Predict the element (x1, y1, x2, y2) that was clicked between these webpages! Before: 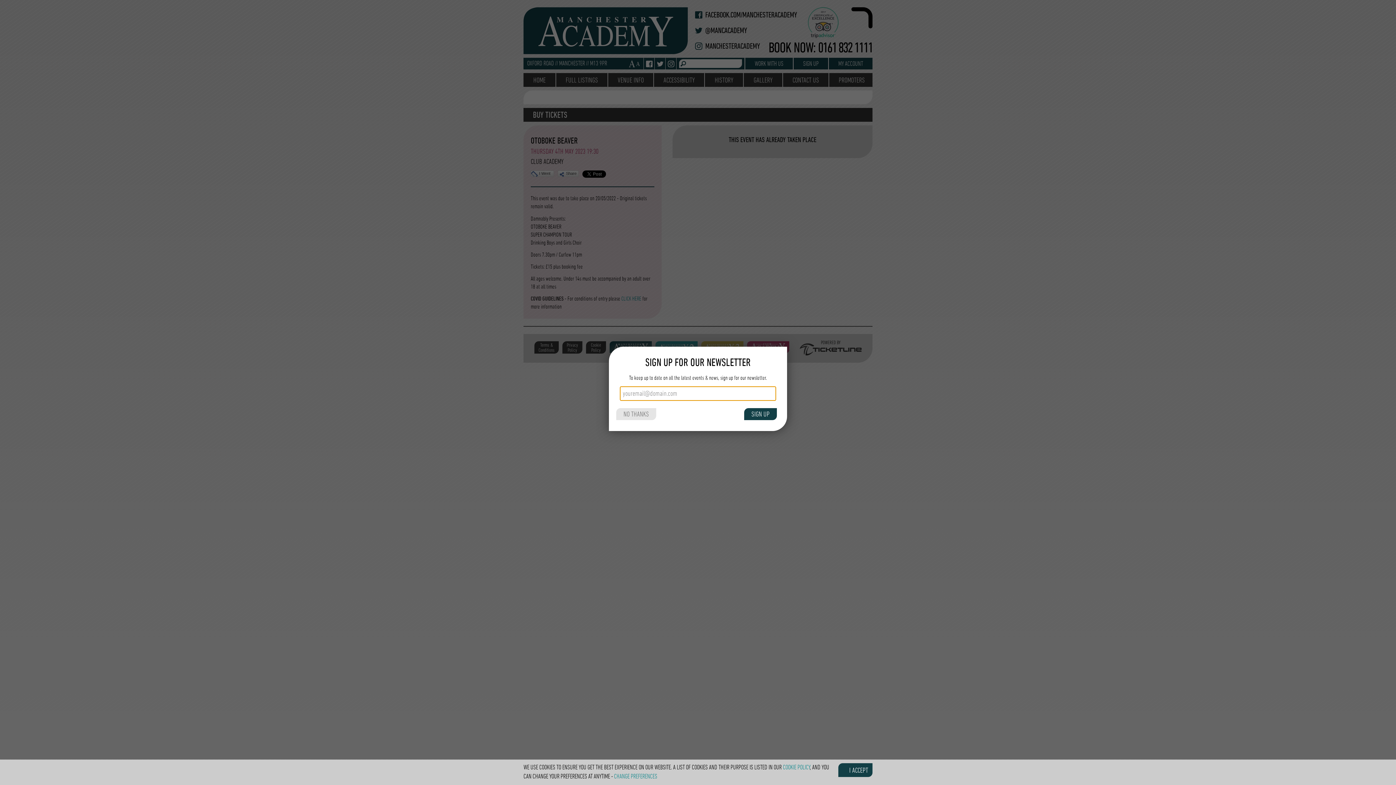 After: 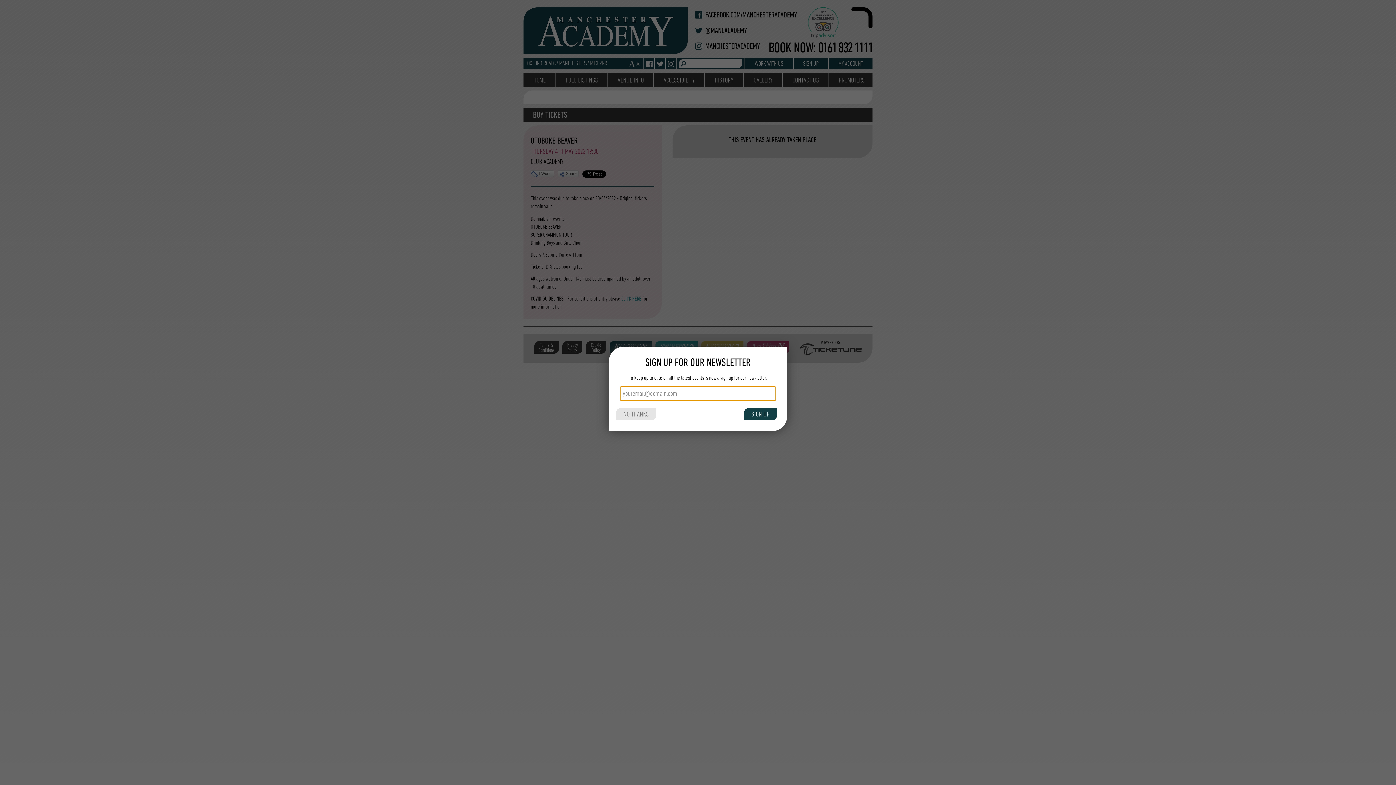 Action: bbox: (838, 763, 872, 777) label: I ACCEPT